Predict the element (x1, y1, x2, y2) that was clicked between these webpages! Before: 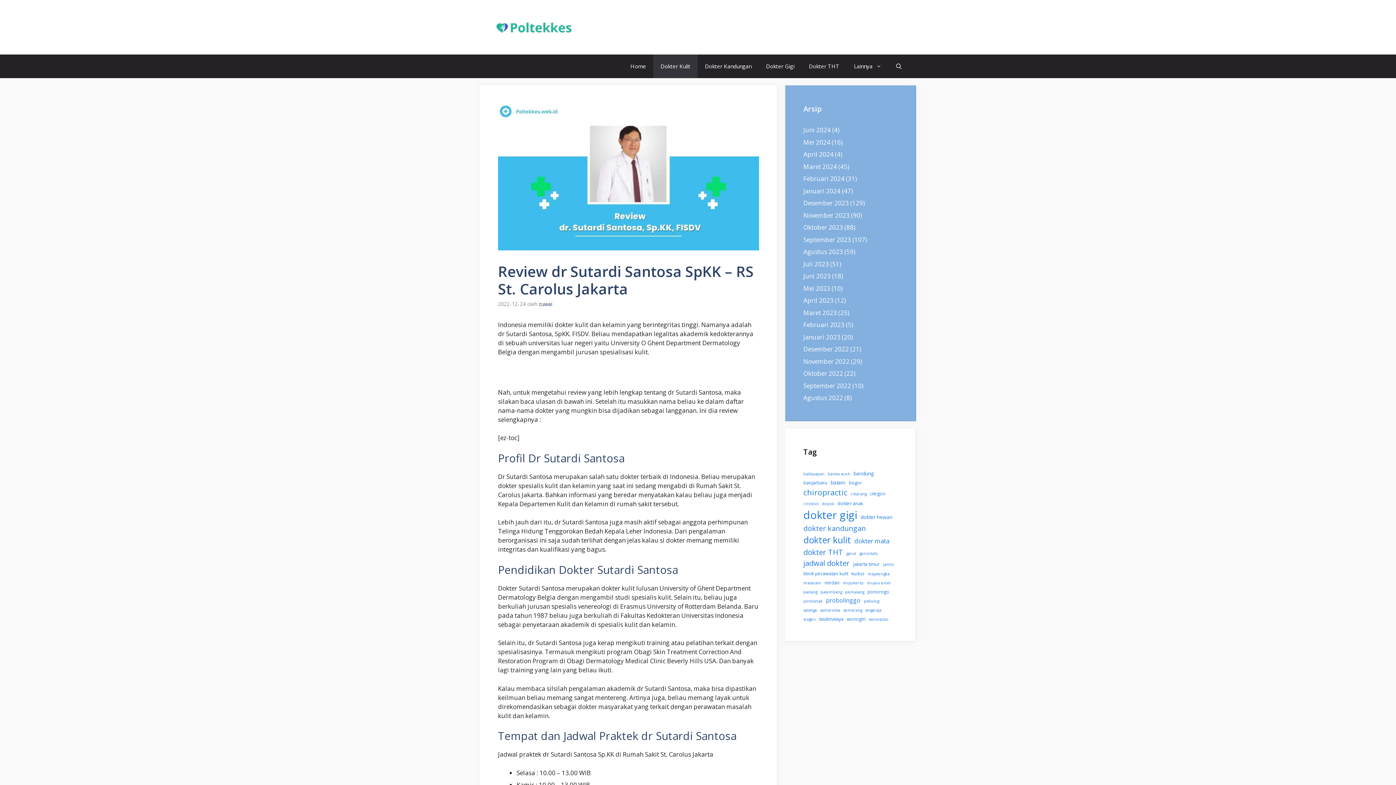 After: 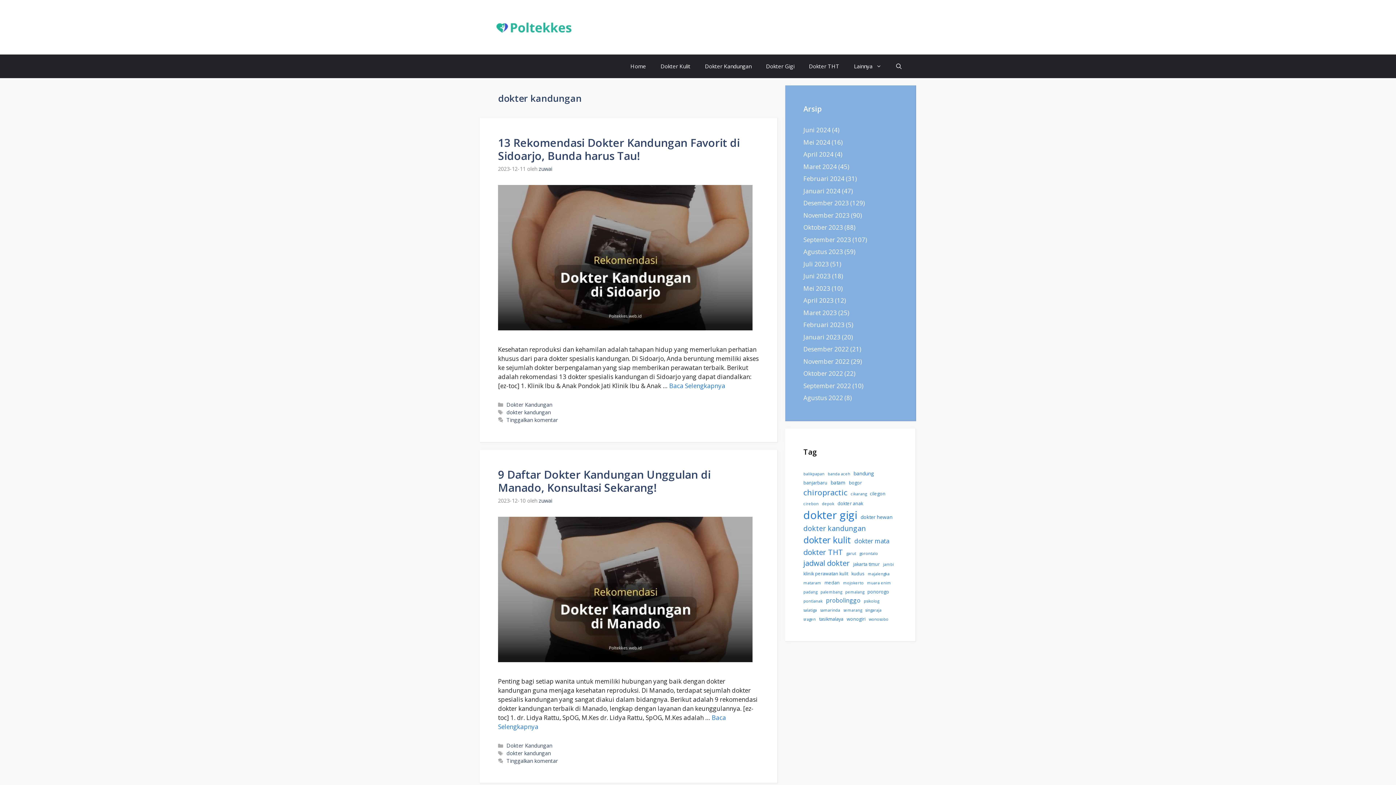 Action: bbox: (803, 523, 866, 533) label: dokter kandungan (15 item)